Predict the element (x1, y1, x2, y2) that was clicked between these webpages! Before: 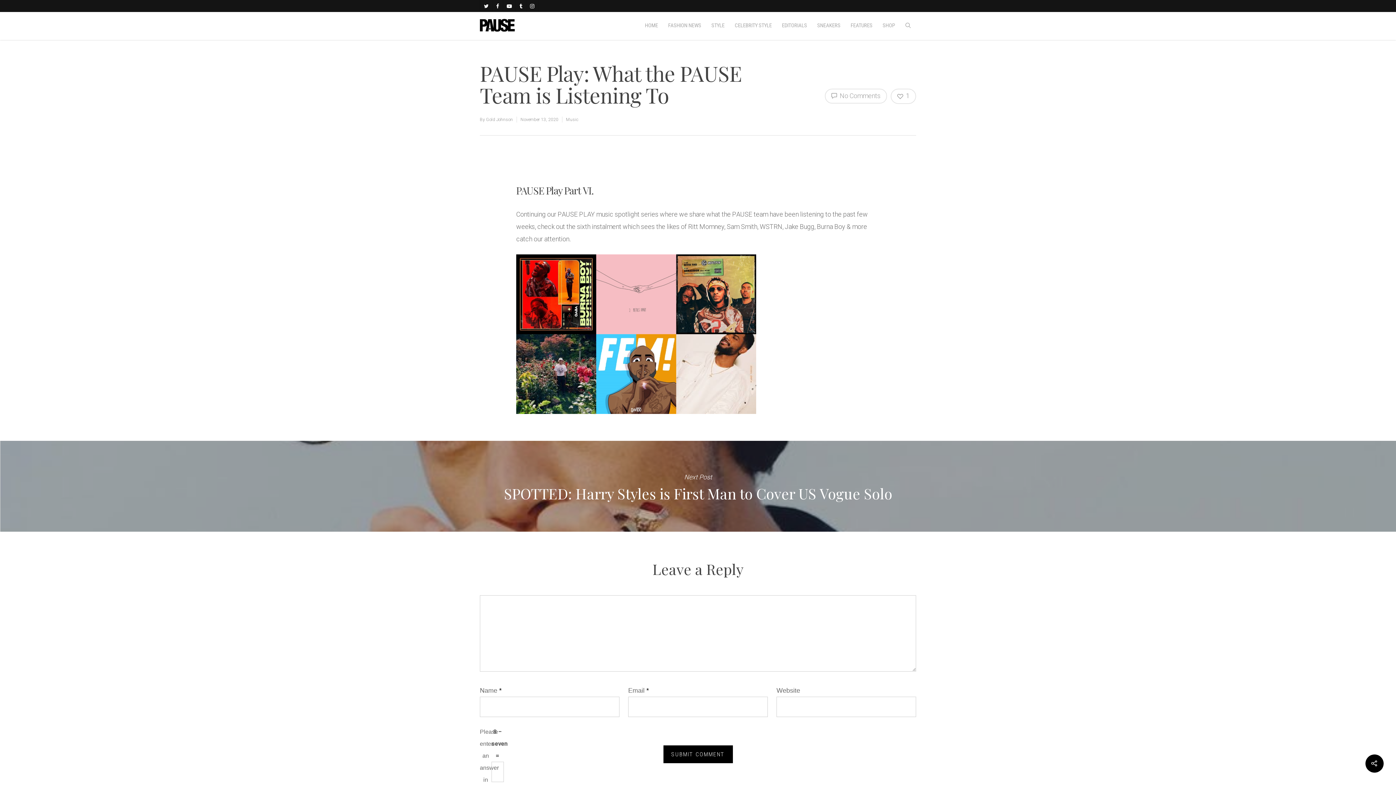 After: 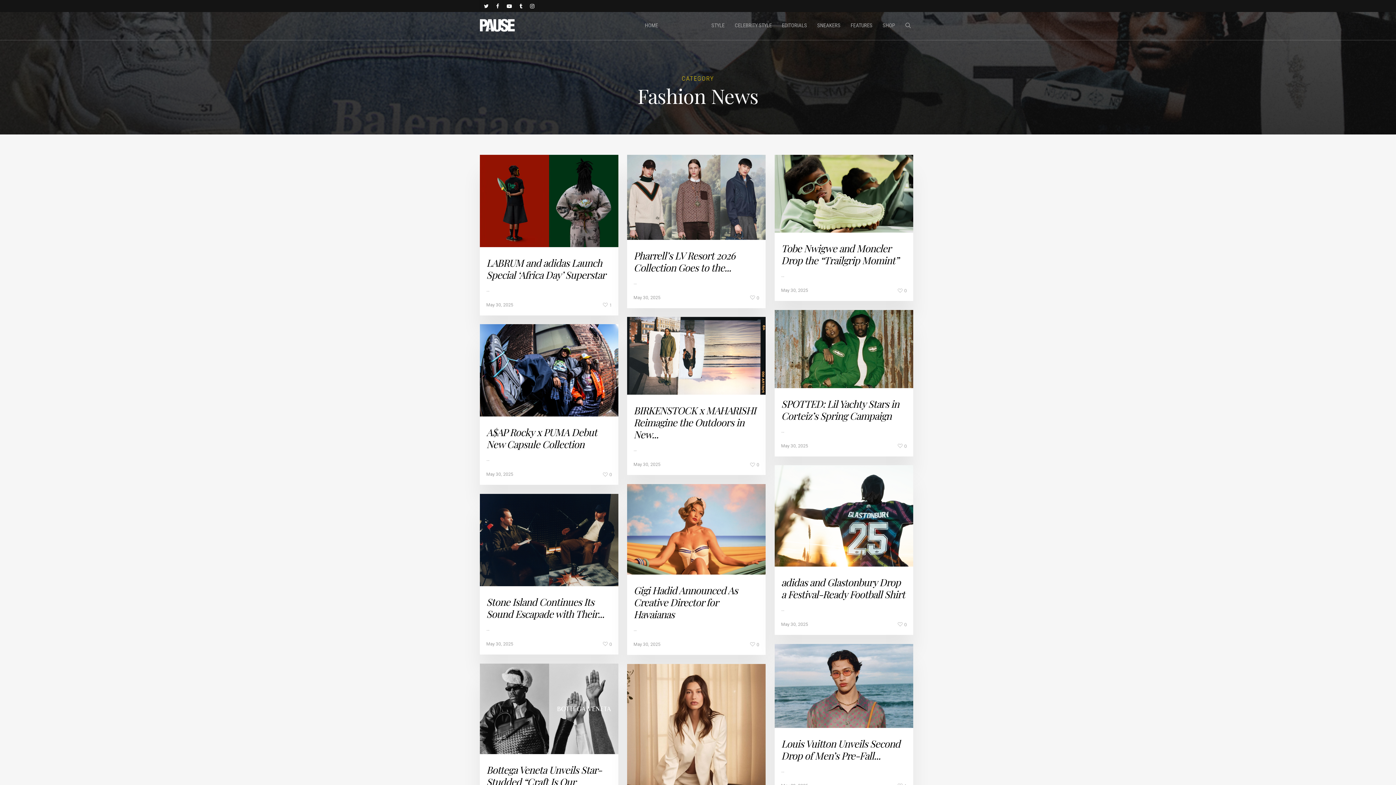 Action: label: FASHION NEWS bbox: (663, 10, 706, 39)